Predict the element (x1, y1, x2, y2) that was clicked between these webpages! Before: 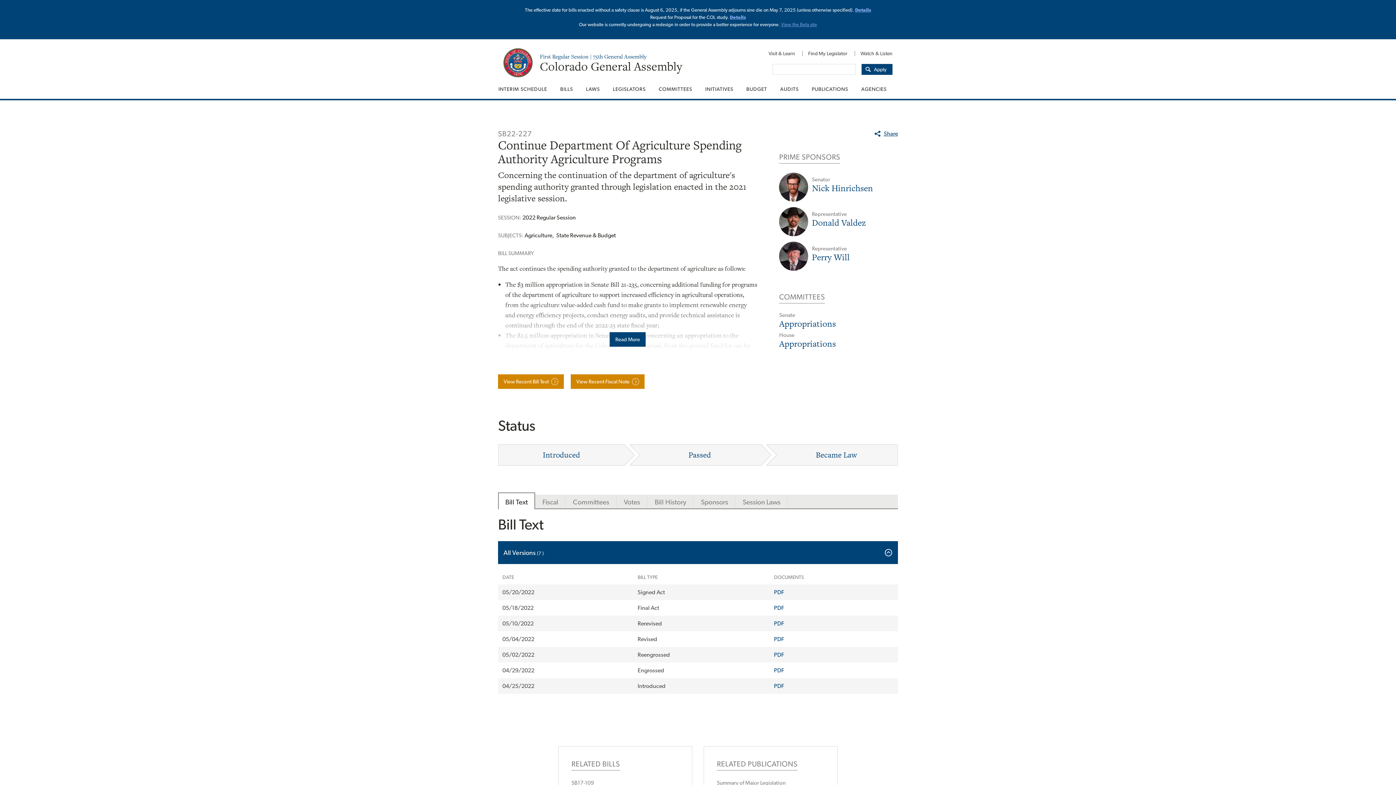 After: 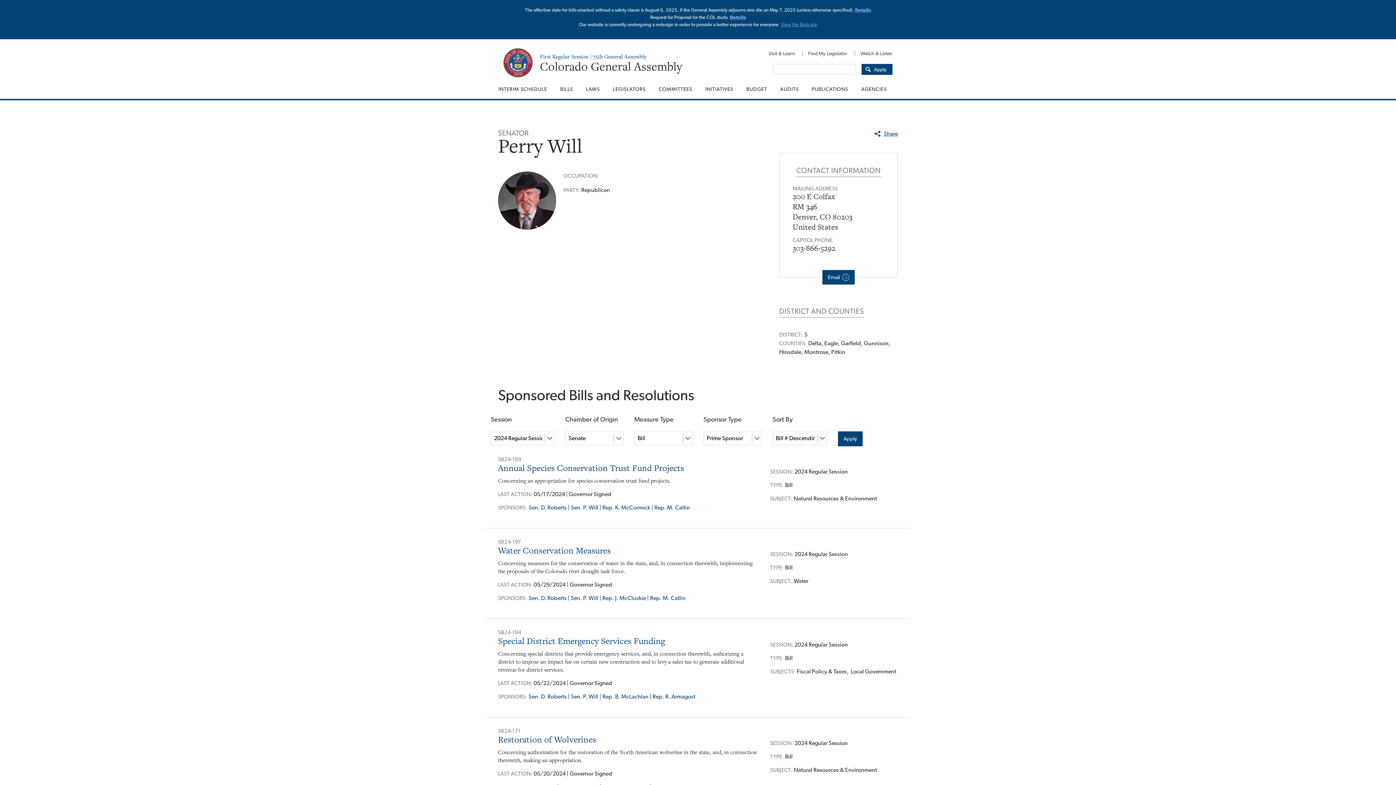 Action: bbox: (779, 241, 808, 270)